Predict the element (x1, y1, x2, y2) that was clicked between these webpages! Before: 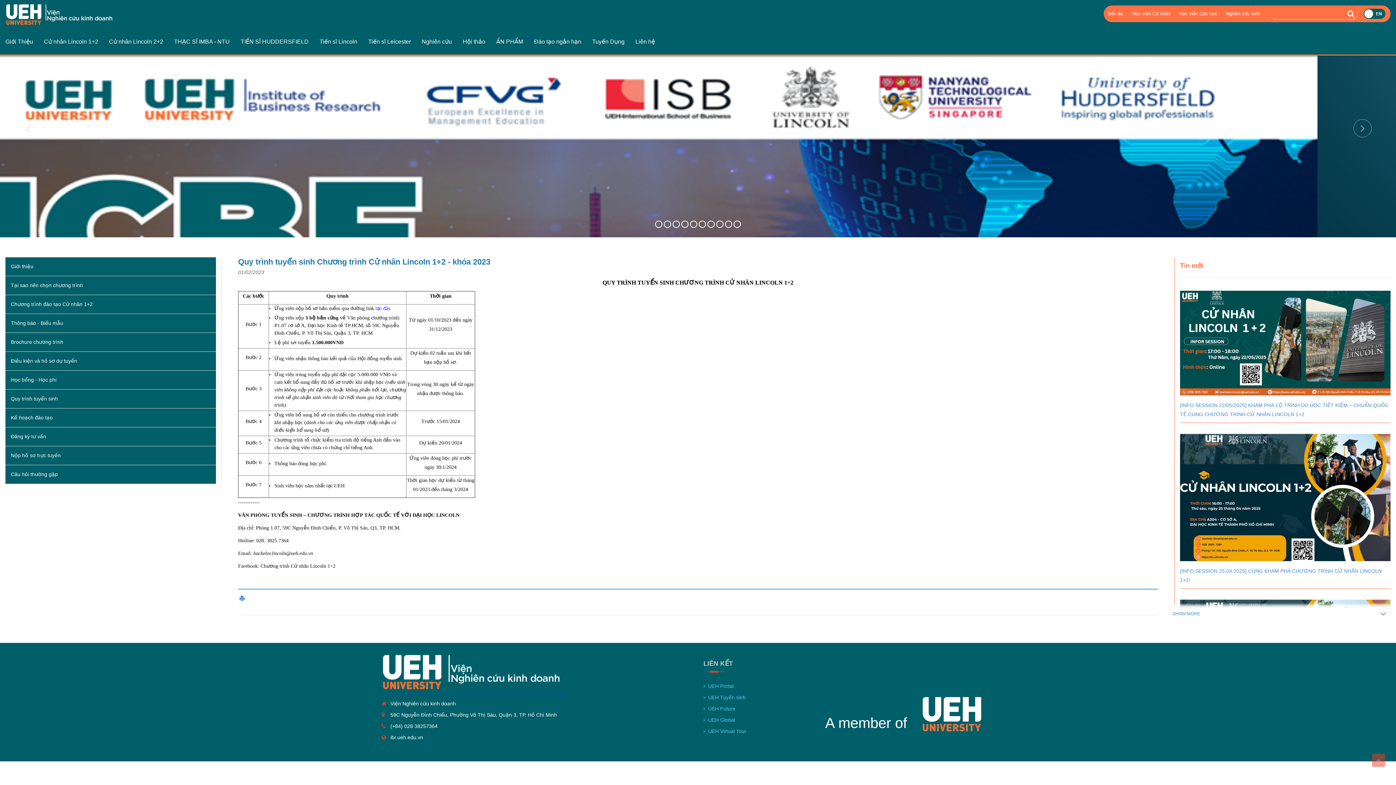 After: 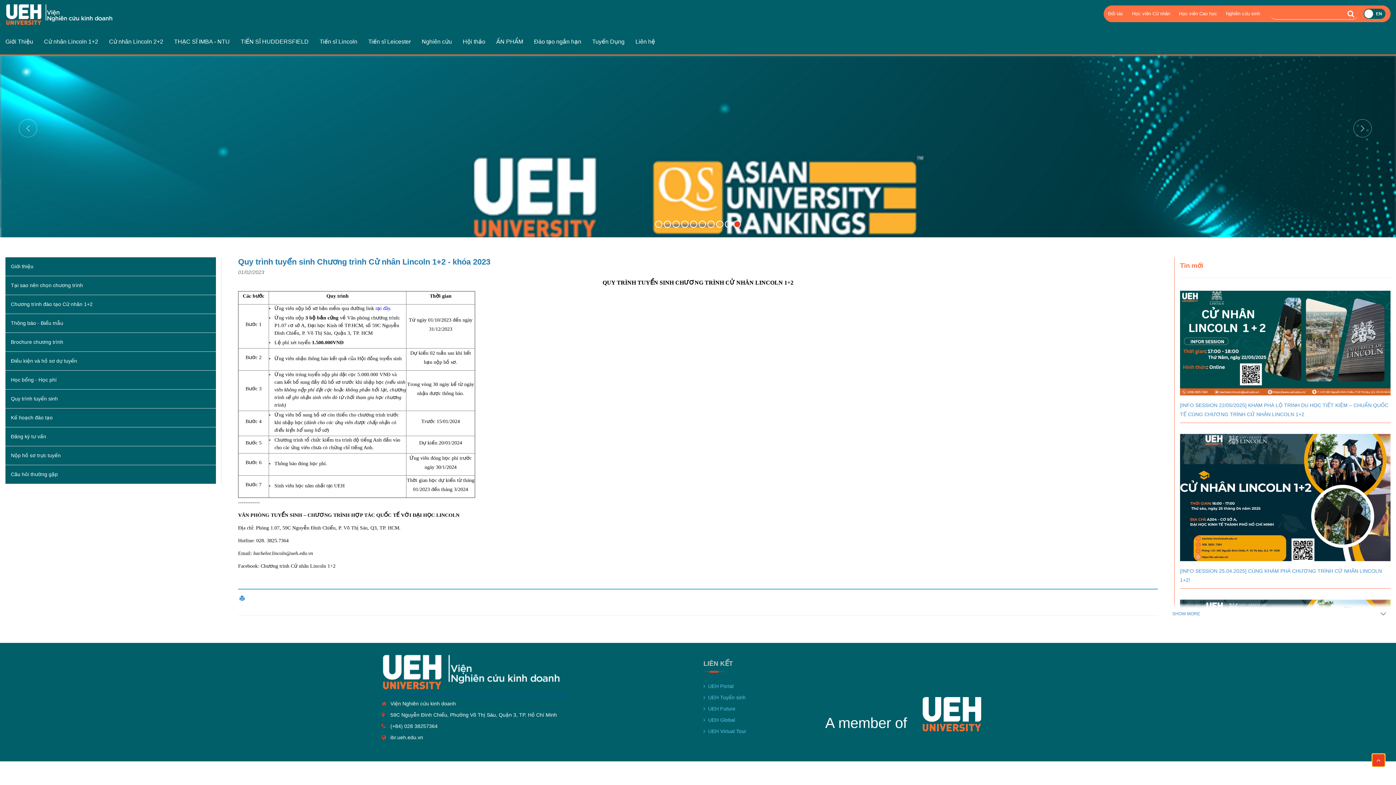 Action: bbox: (1372, 754, 1385, 767)